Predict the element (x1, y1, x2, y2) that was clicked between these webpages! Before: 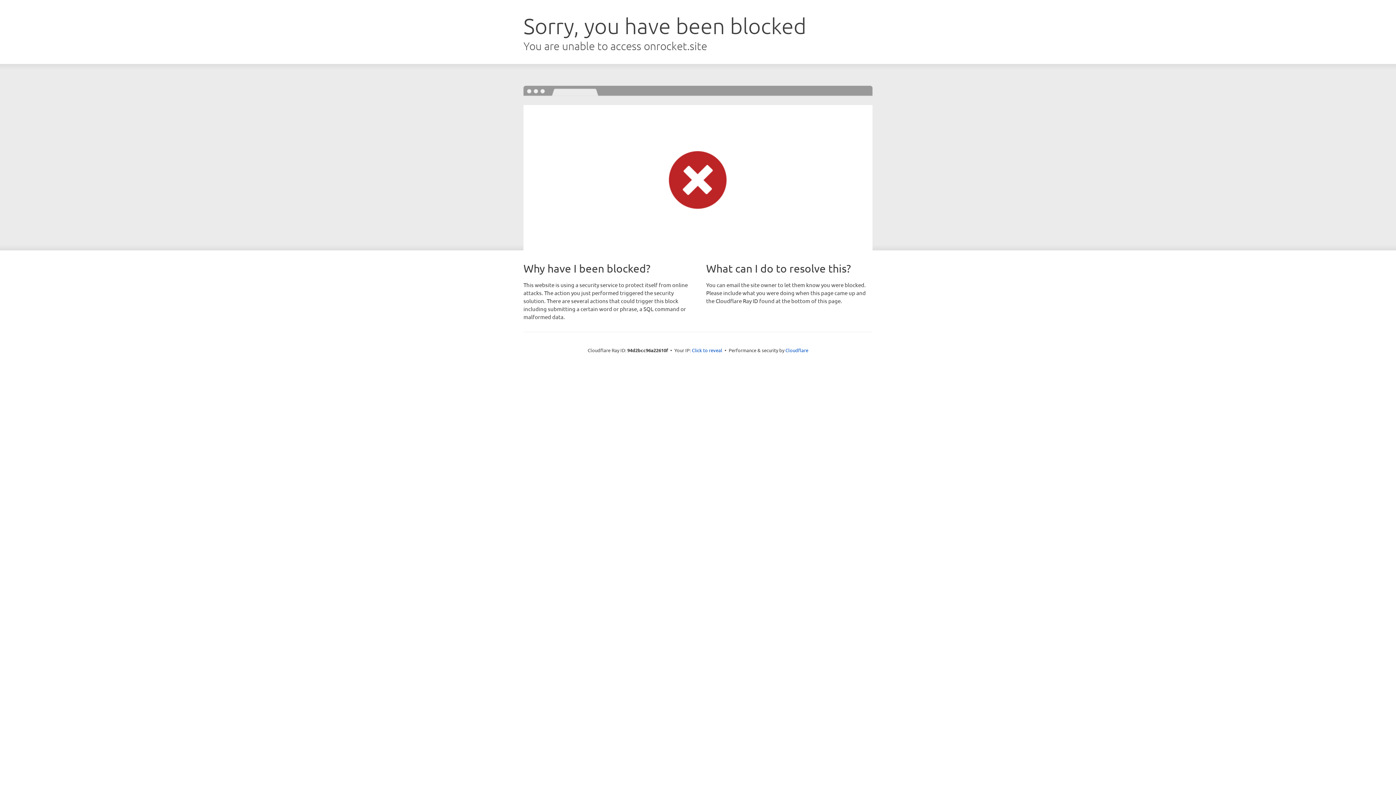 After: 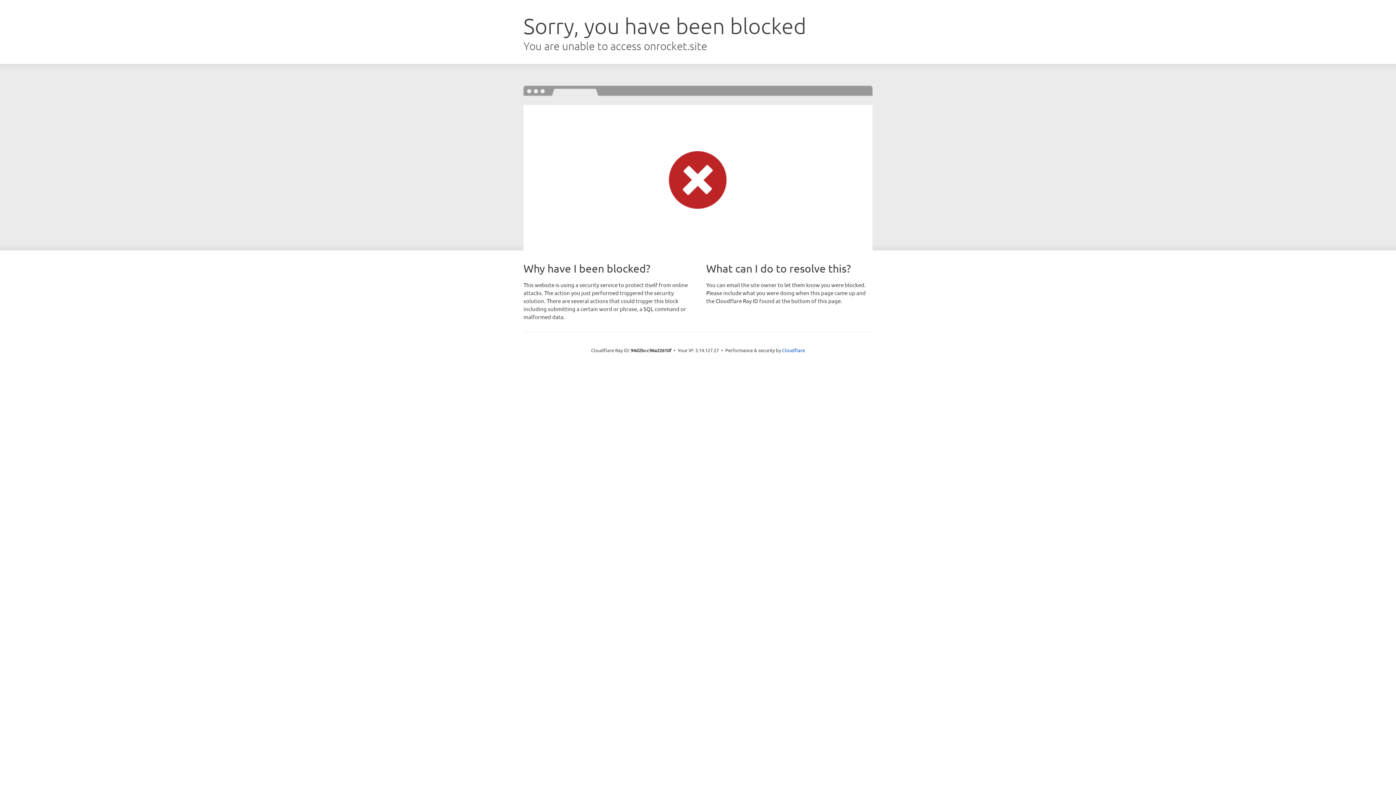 Action: bbox: (692, 346, 722, 353) label: Click to reveal